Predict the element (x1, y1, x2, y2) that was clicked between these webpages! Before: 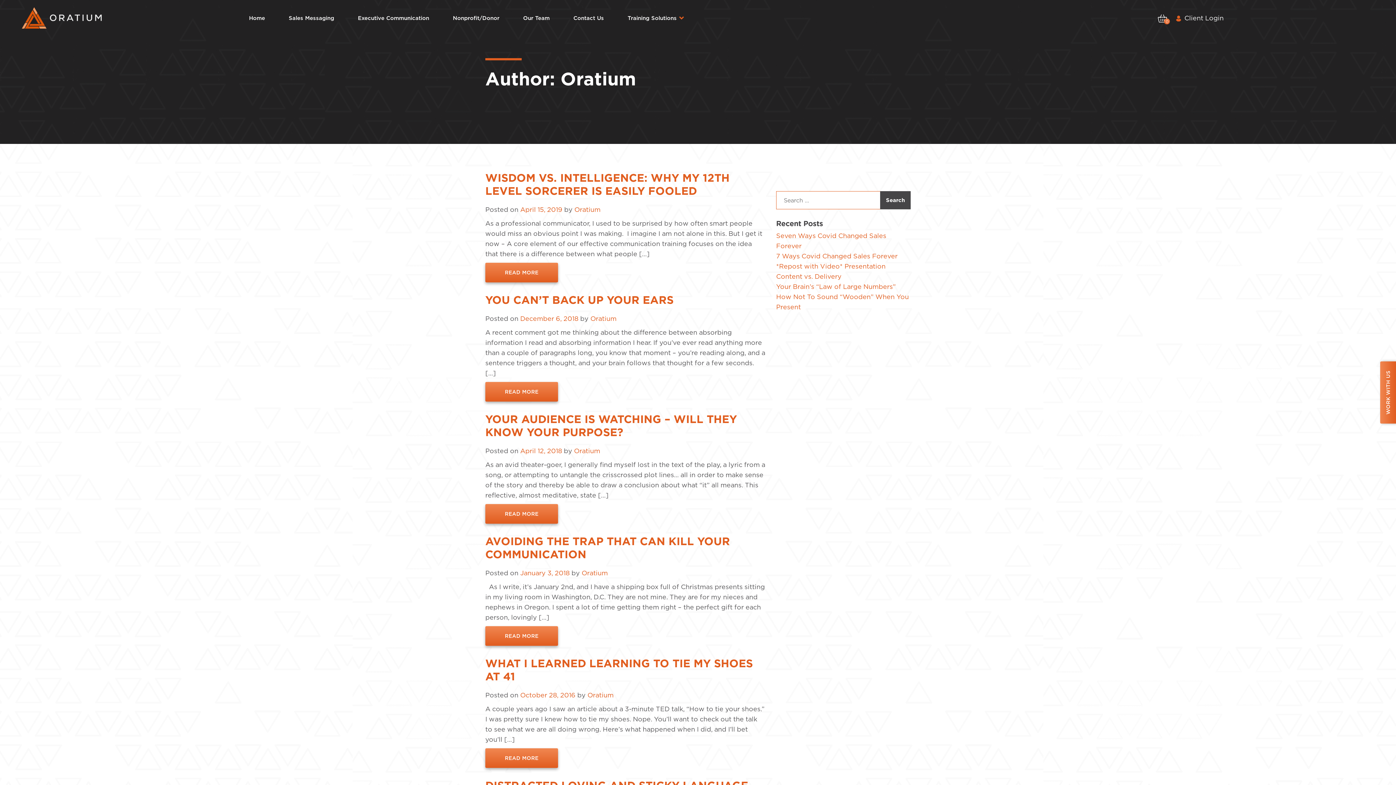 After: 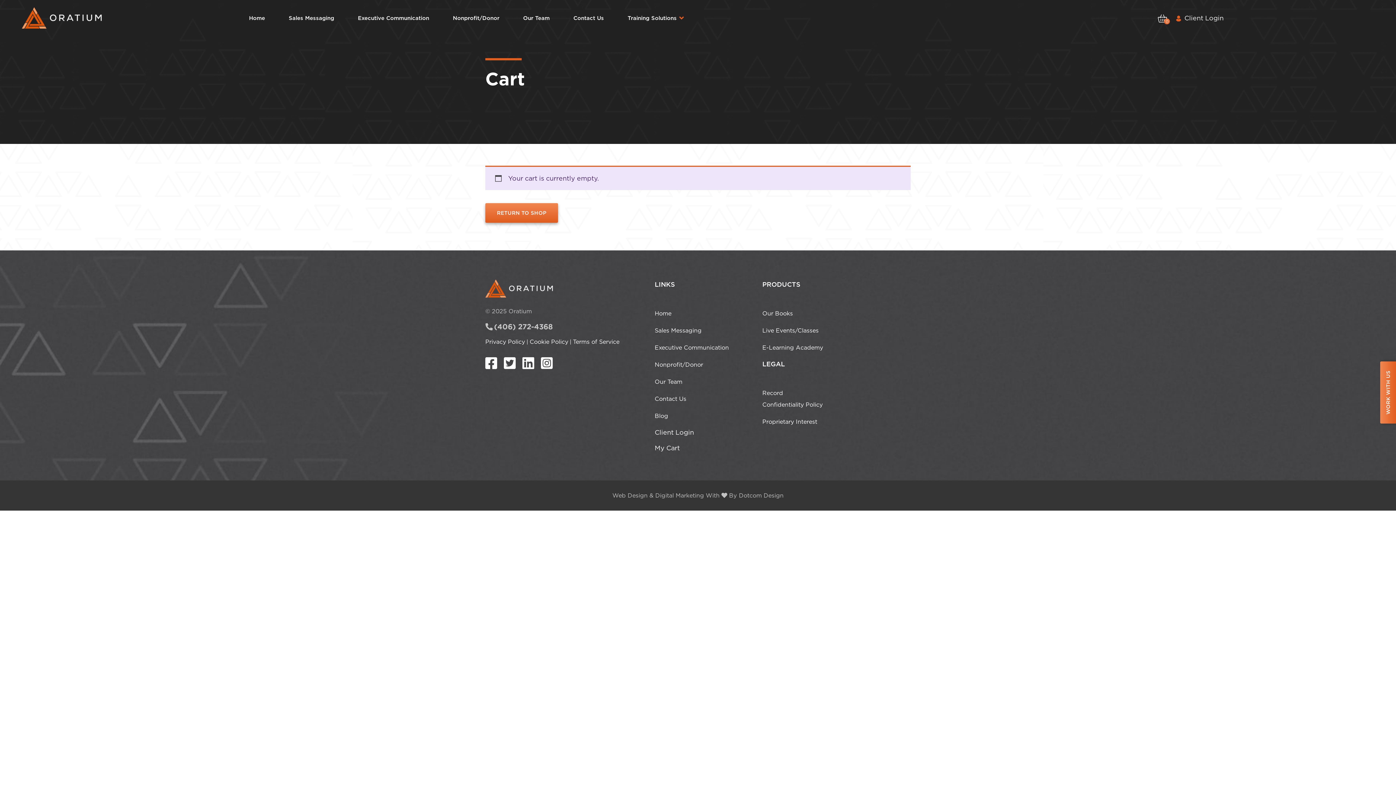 Action: bbox: (1158, 12, 1167, 23) label: 0